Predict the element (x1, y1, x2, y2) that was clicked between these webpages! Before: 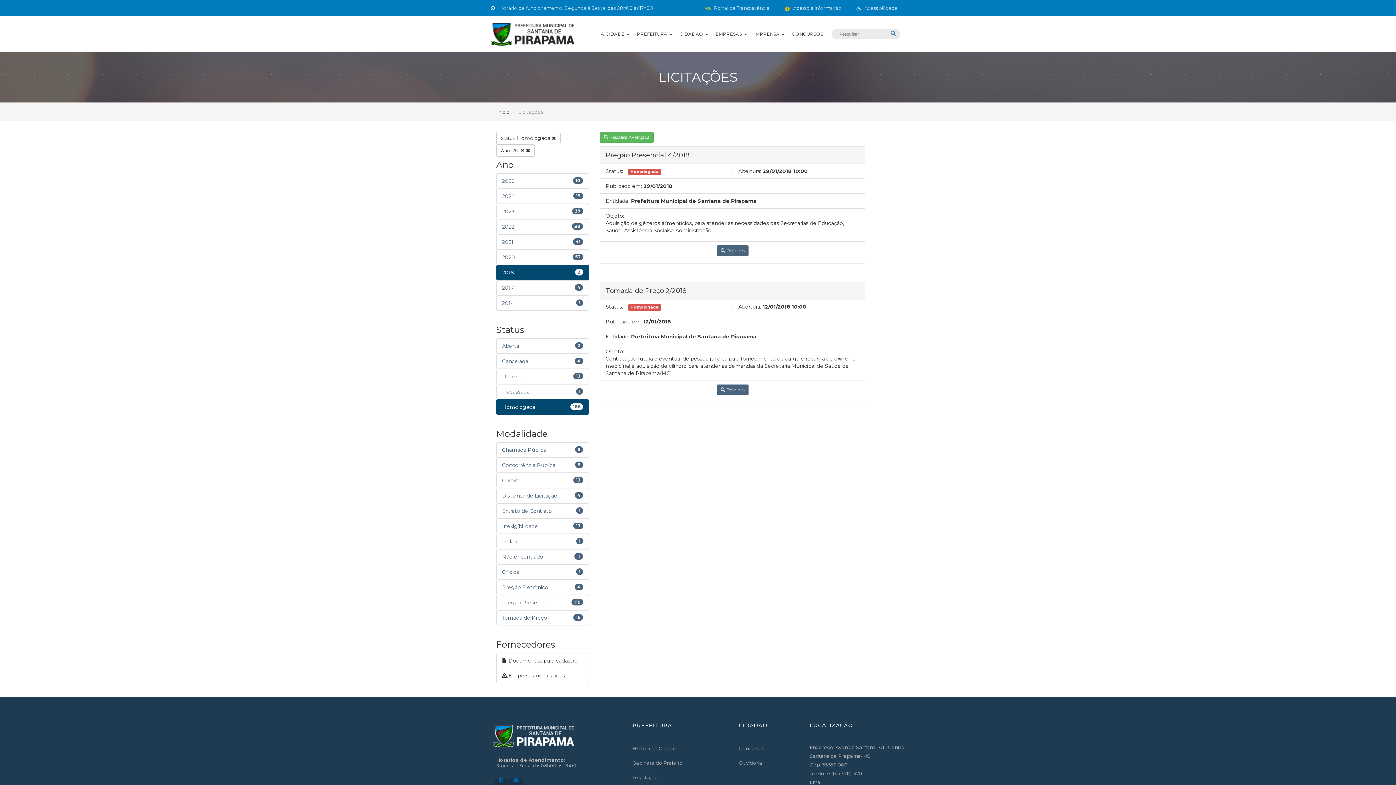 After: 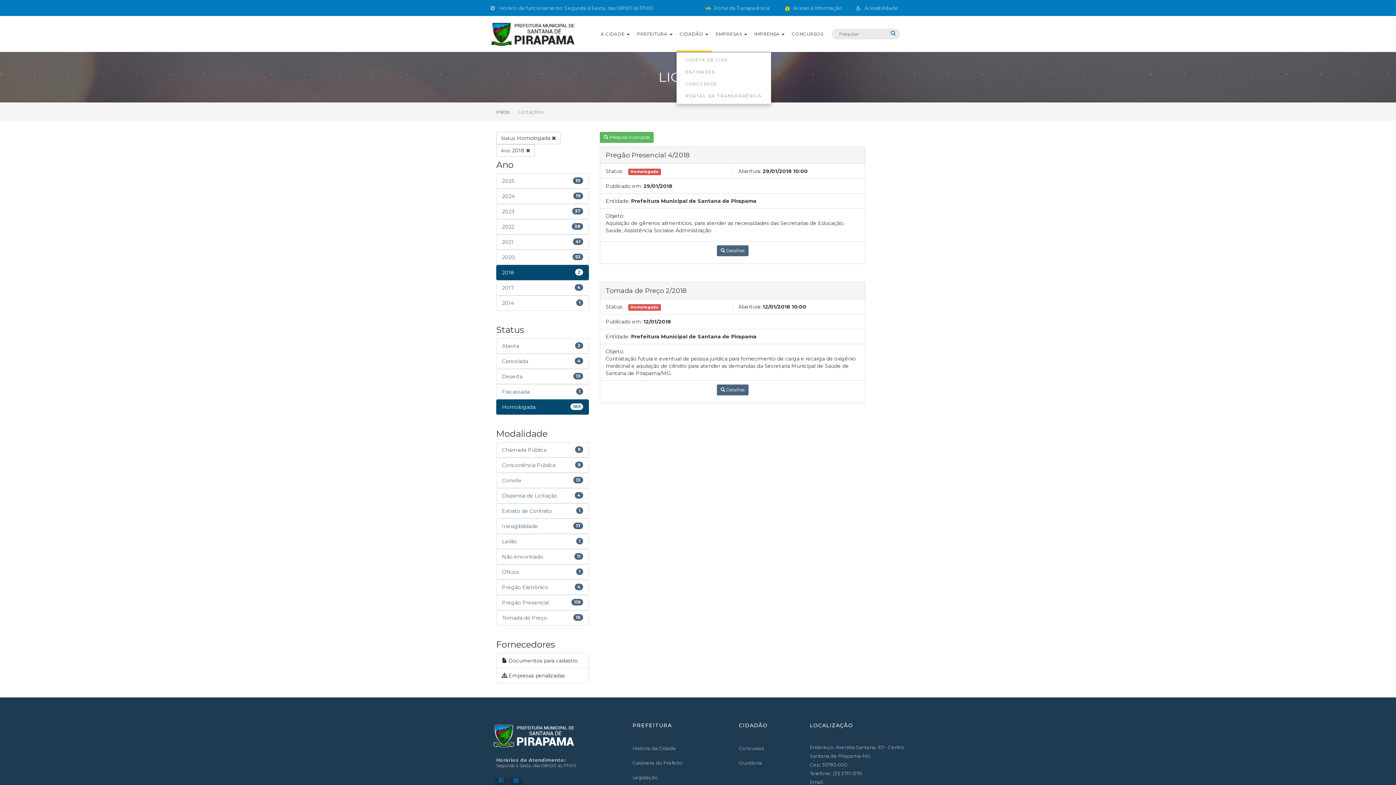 Action: bbox: (676, 16, 712, 52) label: CIDADÃO 